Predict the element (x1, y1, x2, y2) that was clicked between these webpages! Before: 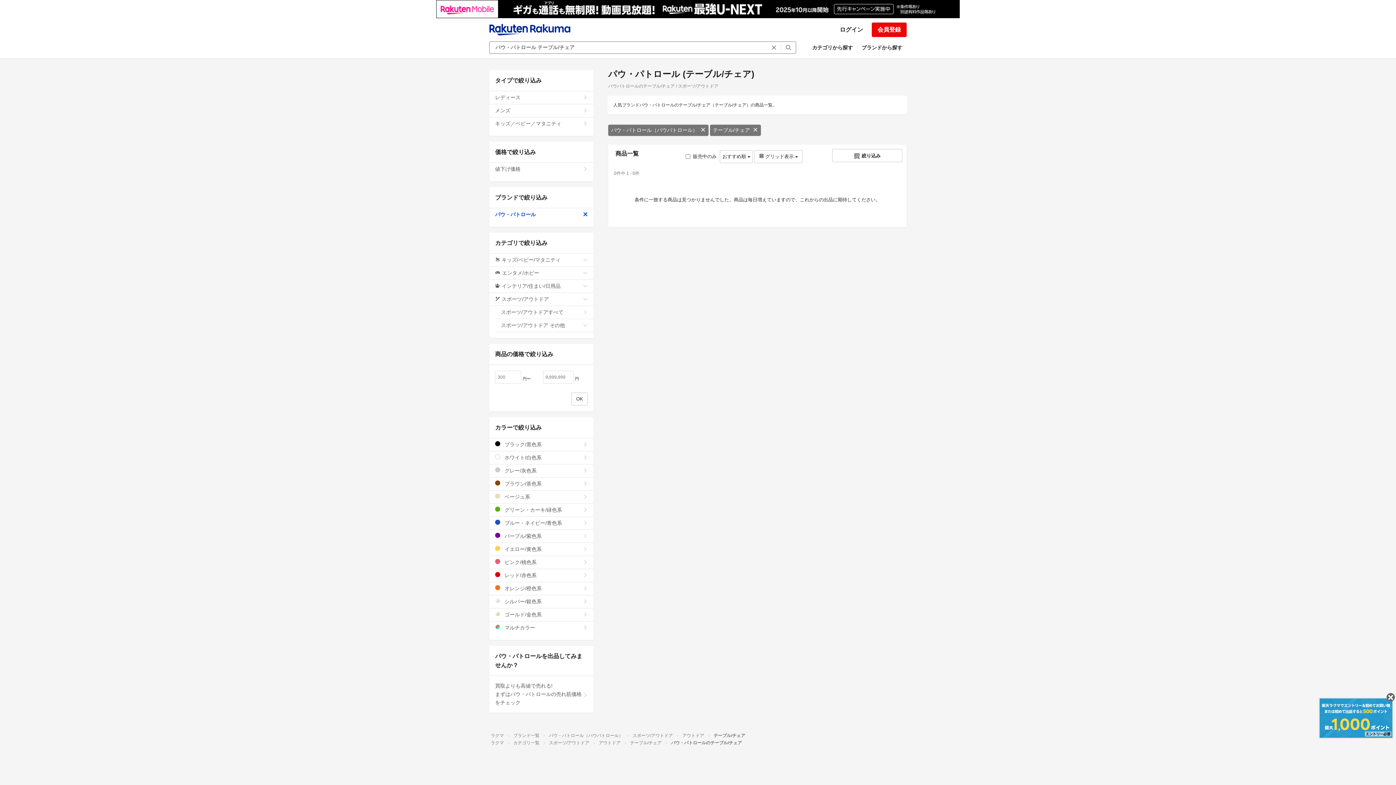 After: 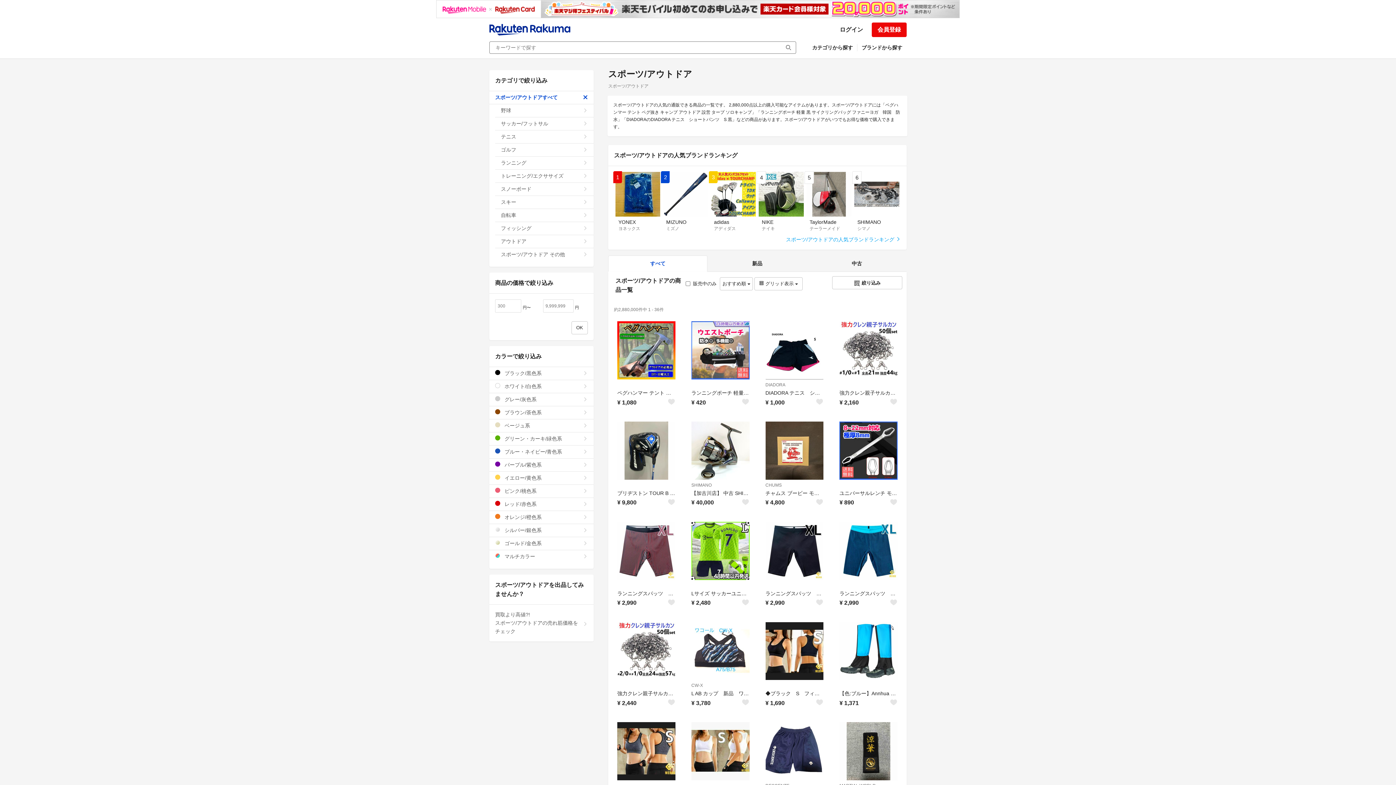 Action: bbox: (549, 740, 589, 745) label: スポーツ/アウトドア